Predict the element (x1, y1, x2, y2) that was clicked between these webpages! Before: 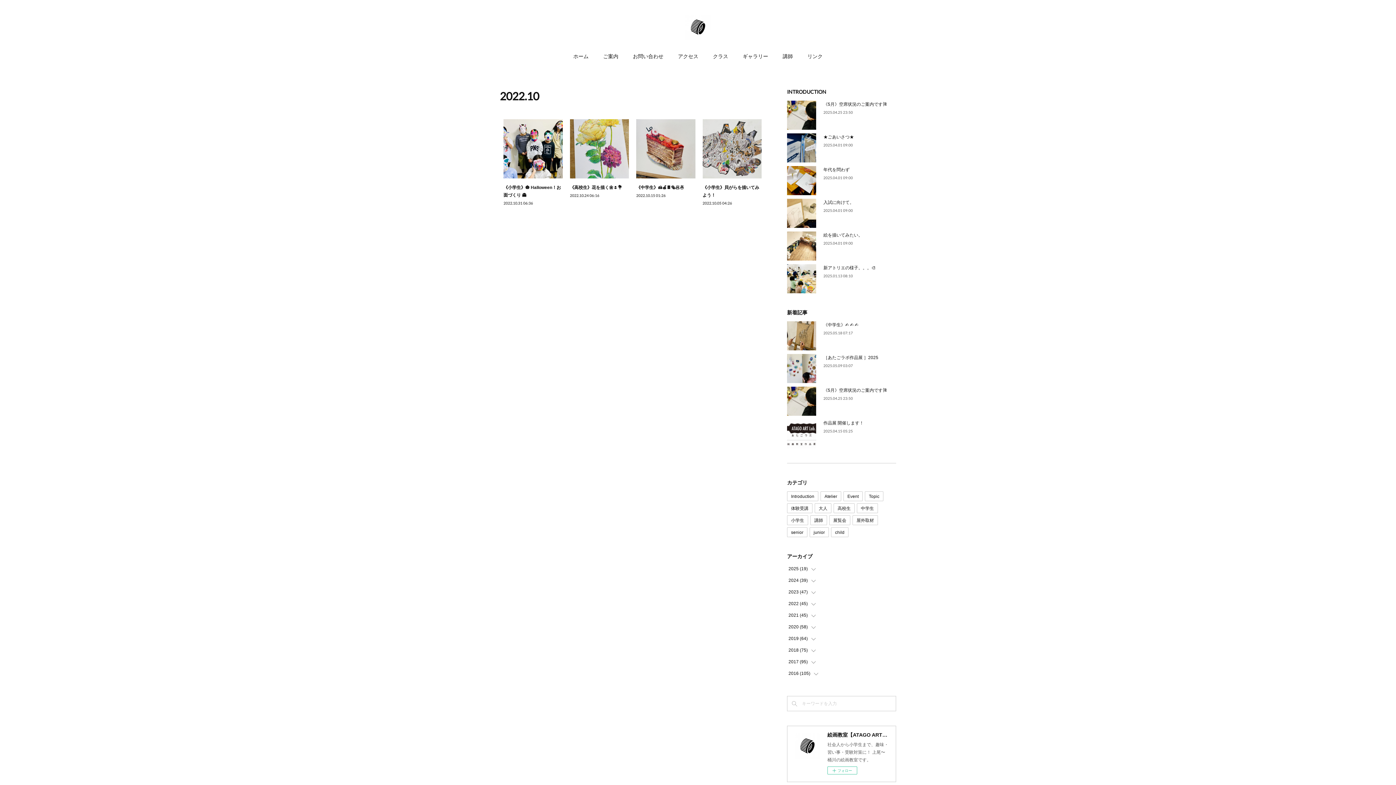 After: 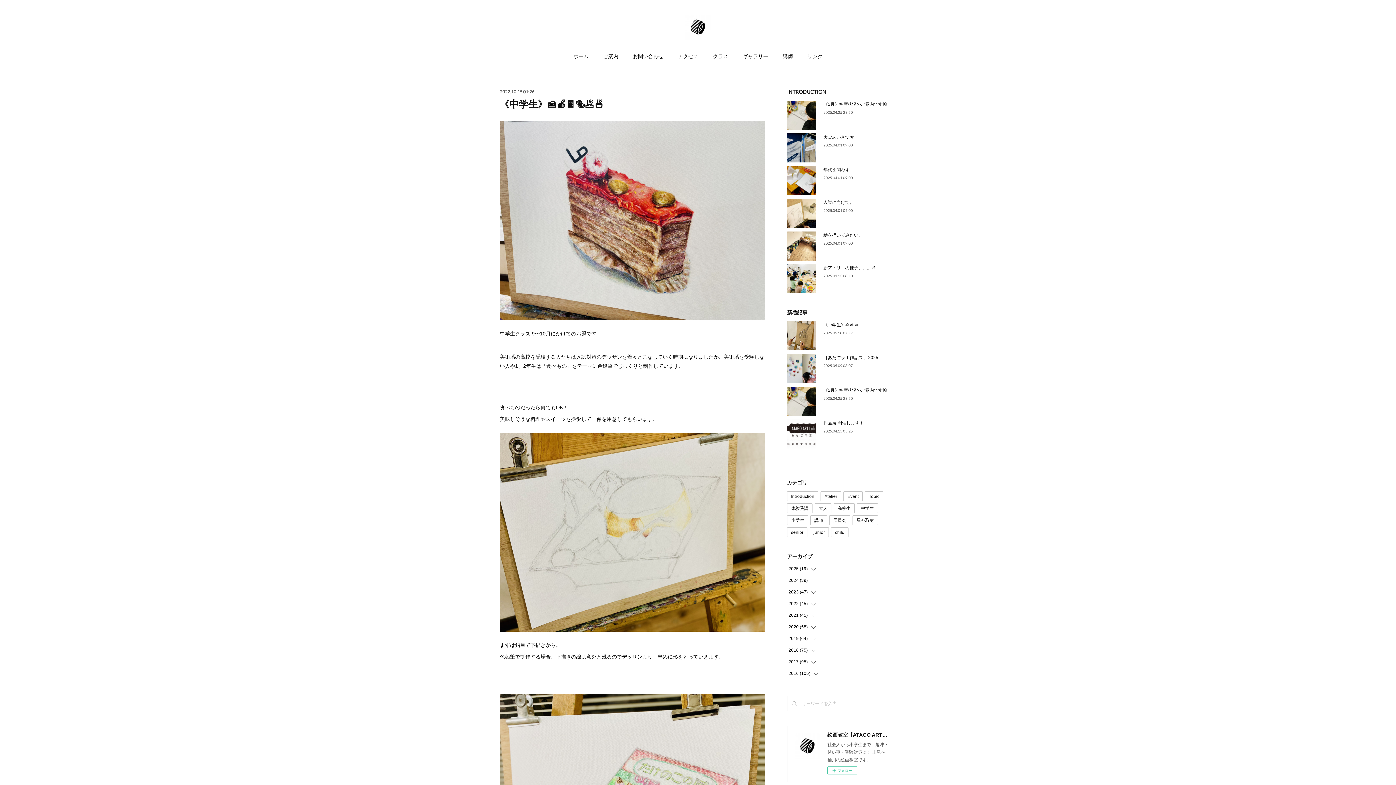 Action: label: 《中学生》🍰🍎🍫🥯🥟🍜 bbox: (636, 184, 684, 190)